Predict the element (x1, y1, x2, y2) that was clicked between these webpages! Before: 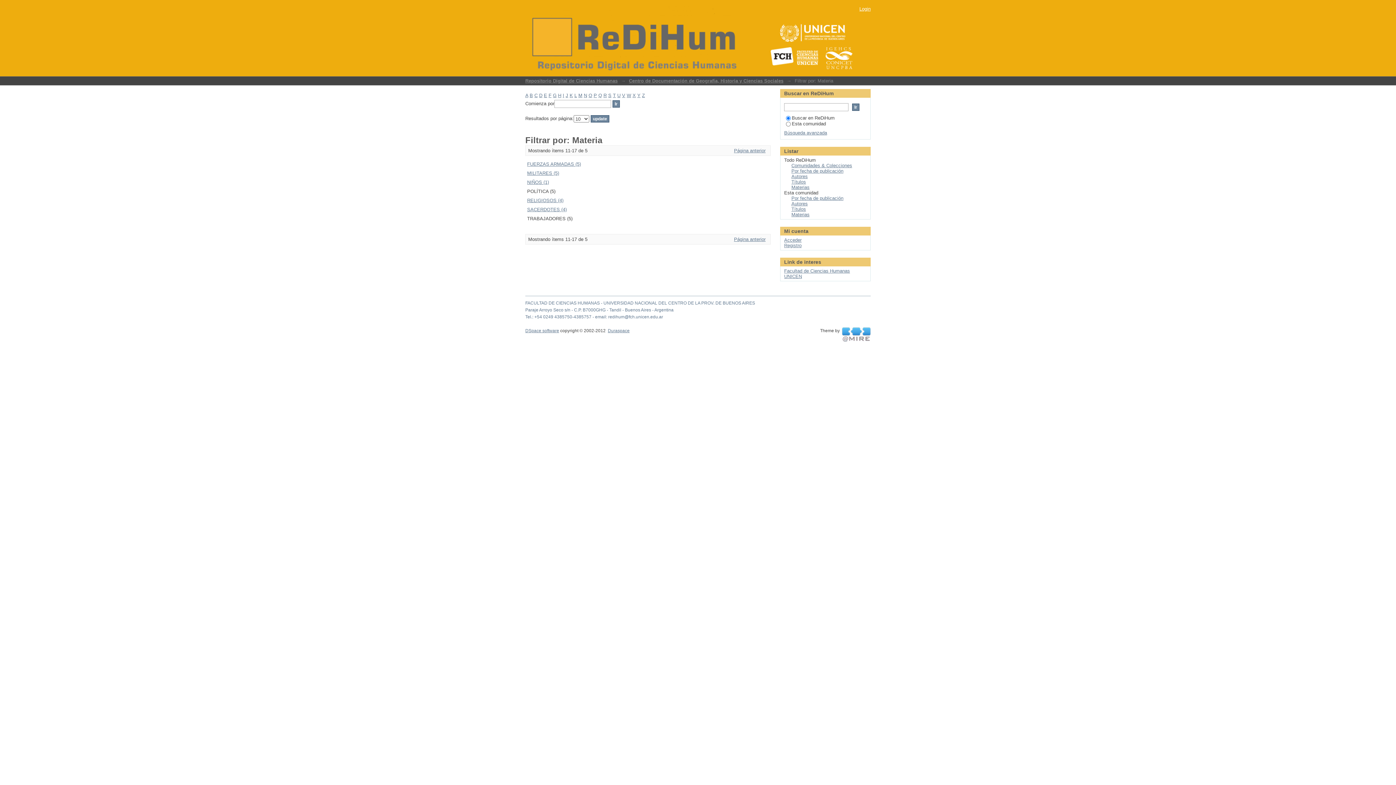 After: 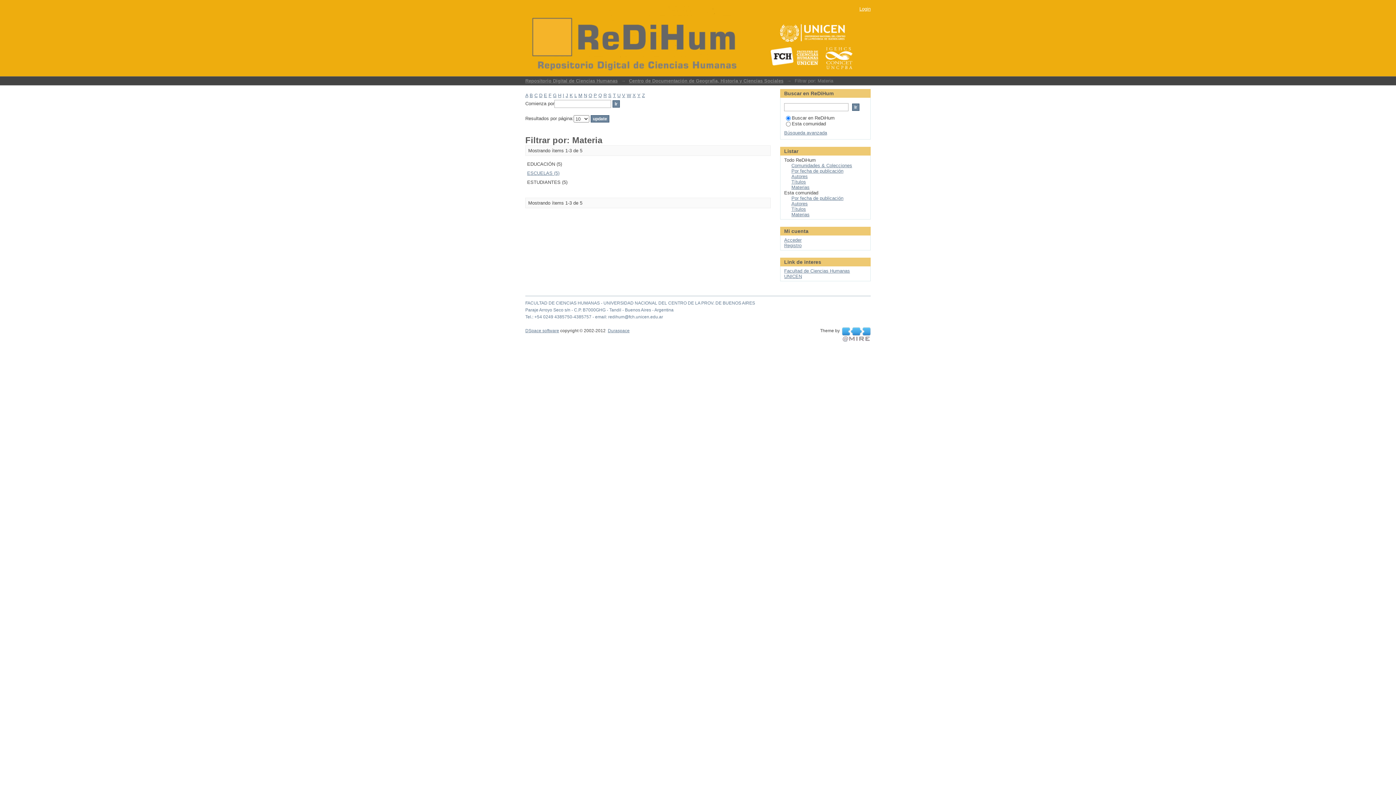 Action: bbox: (544, 92, 547, 98) label: E